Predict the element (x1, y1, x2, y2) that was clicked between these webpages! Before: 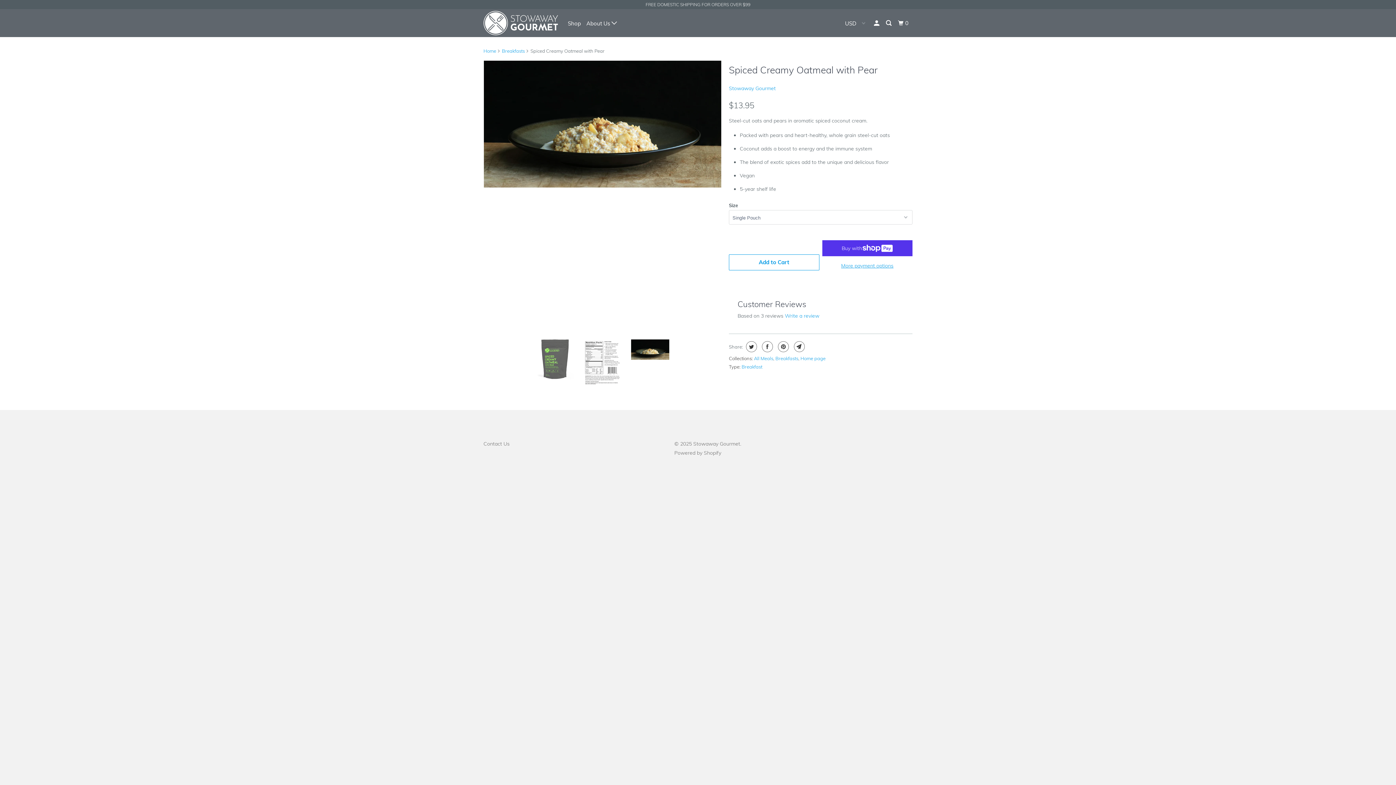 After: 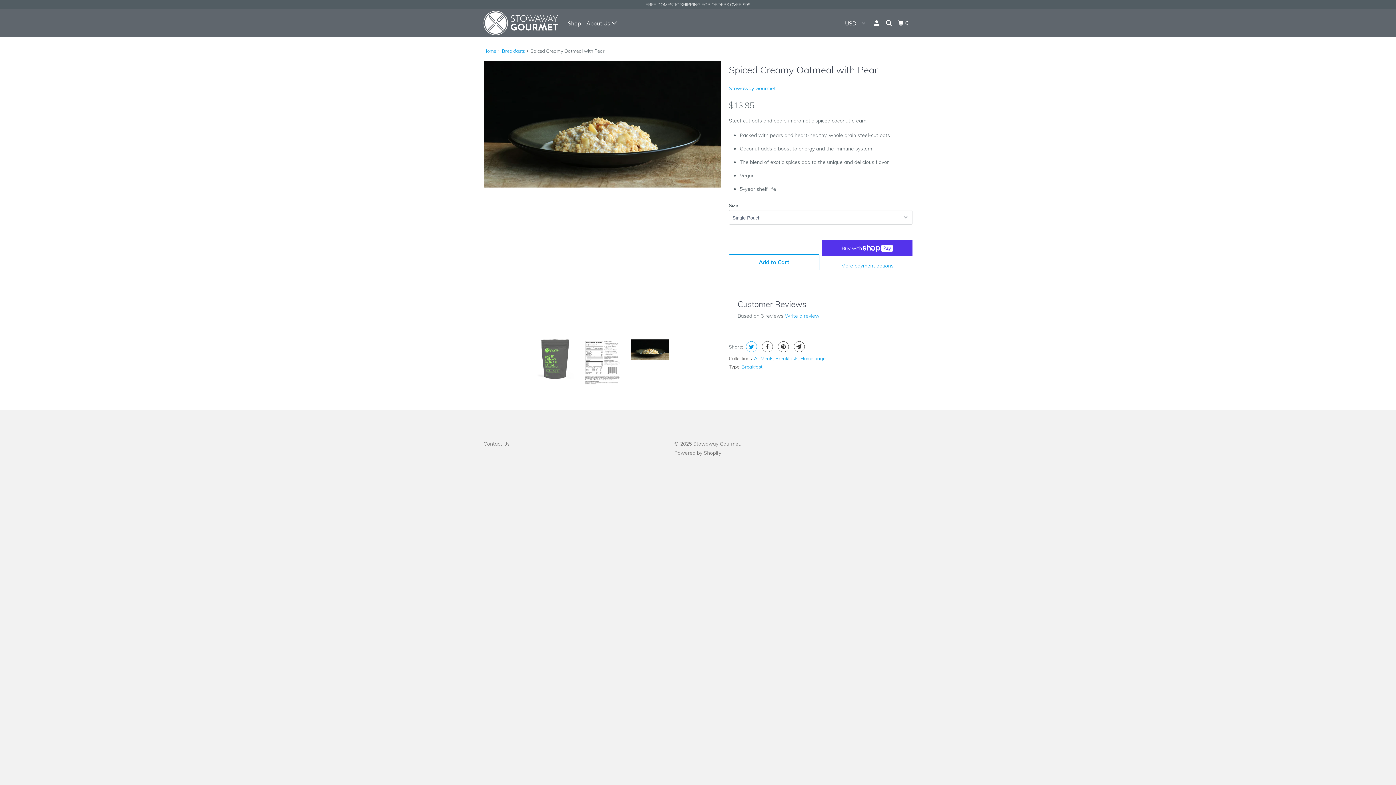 Action: bbox: (744, 341, 757, 352)